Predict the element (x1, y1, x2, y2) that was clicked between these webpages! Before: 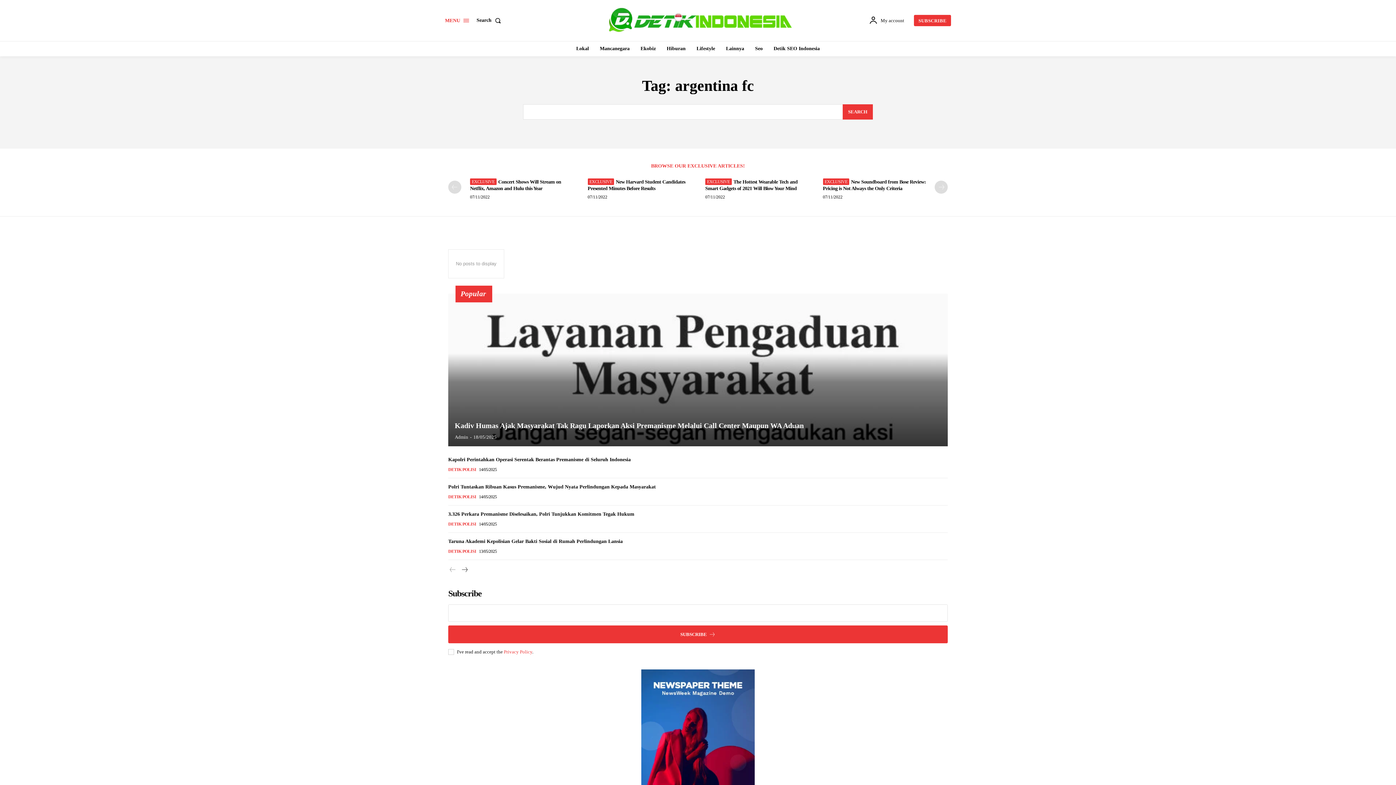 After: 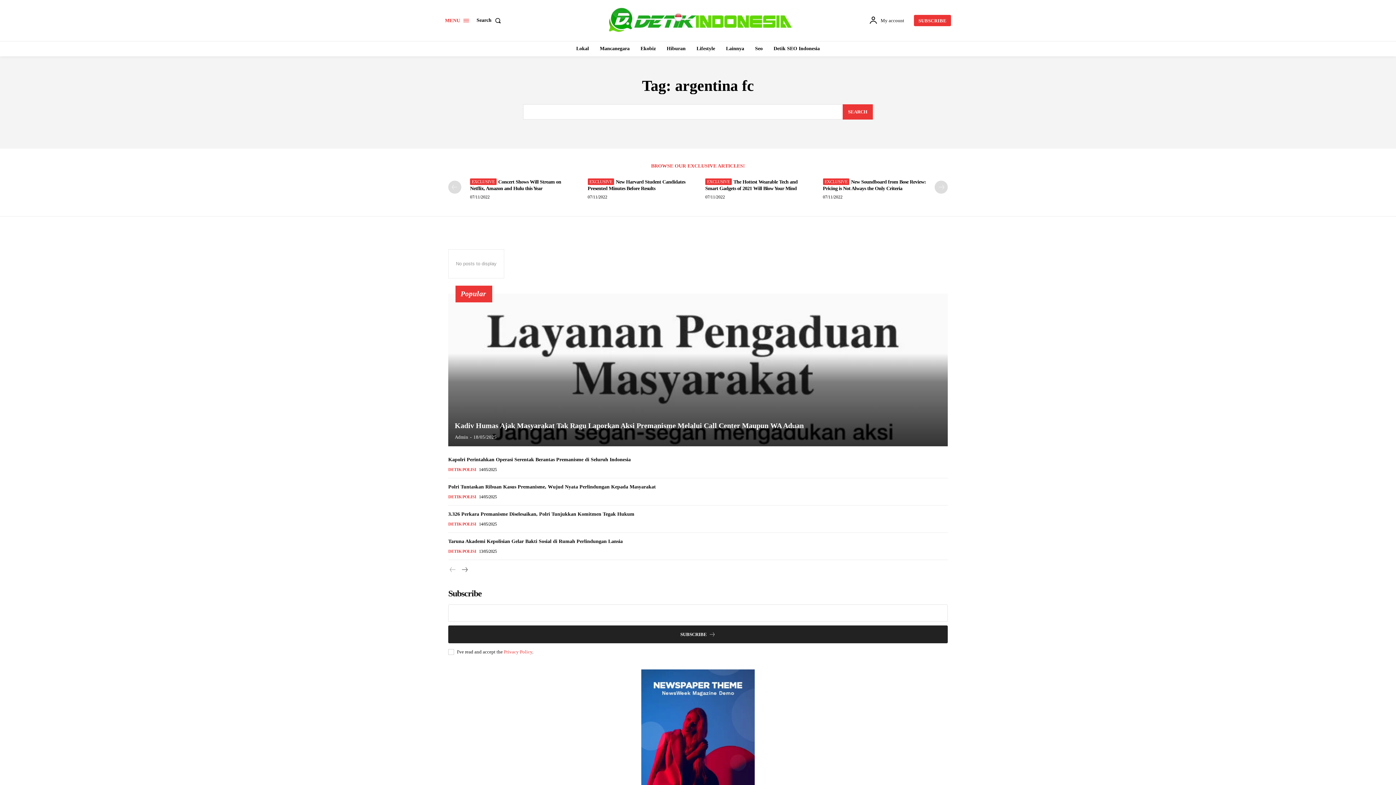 Action: bbox: (448, 625, 948, 643) label: SUBSCRIBE